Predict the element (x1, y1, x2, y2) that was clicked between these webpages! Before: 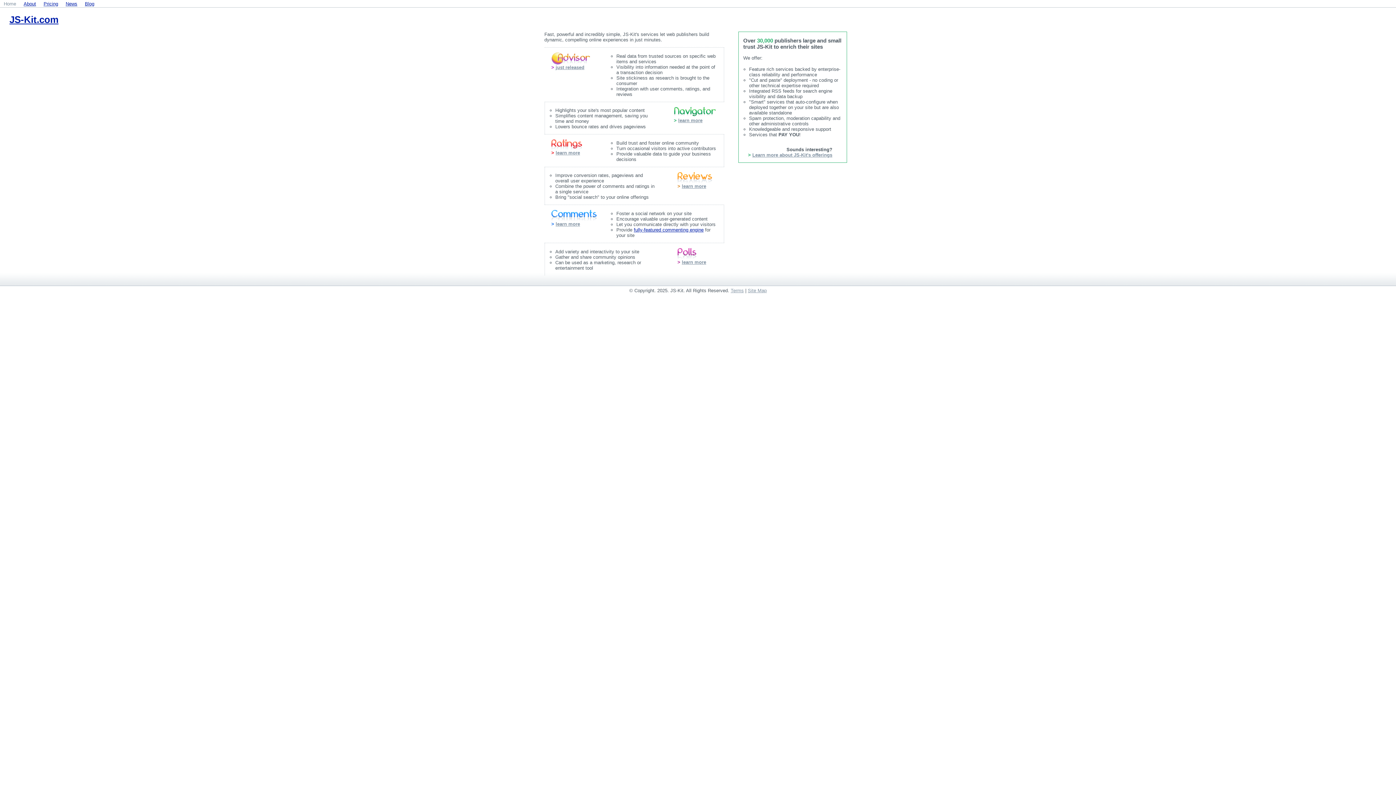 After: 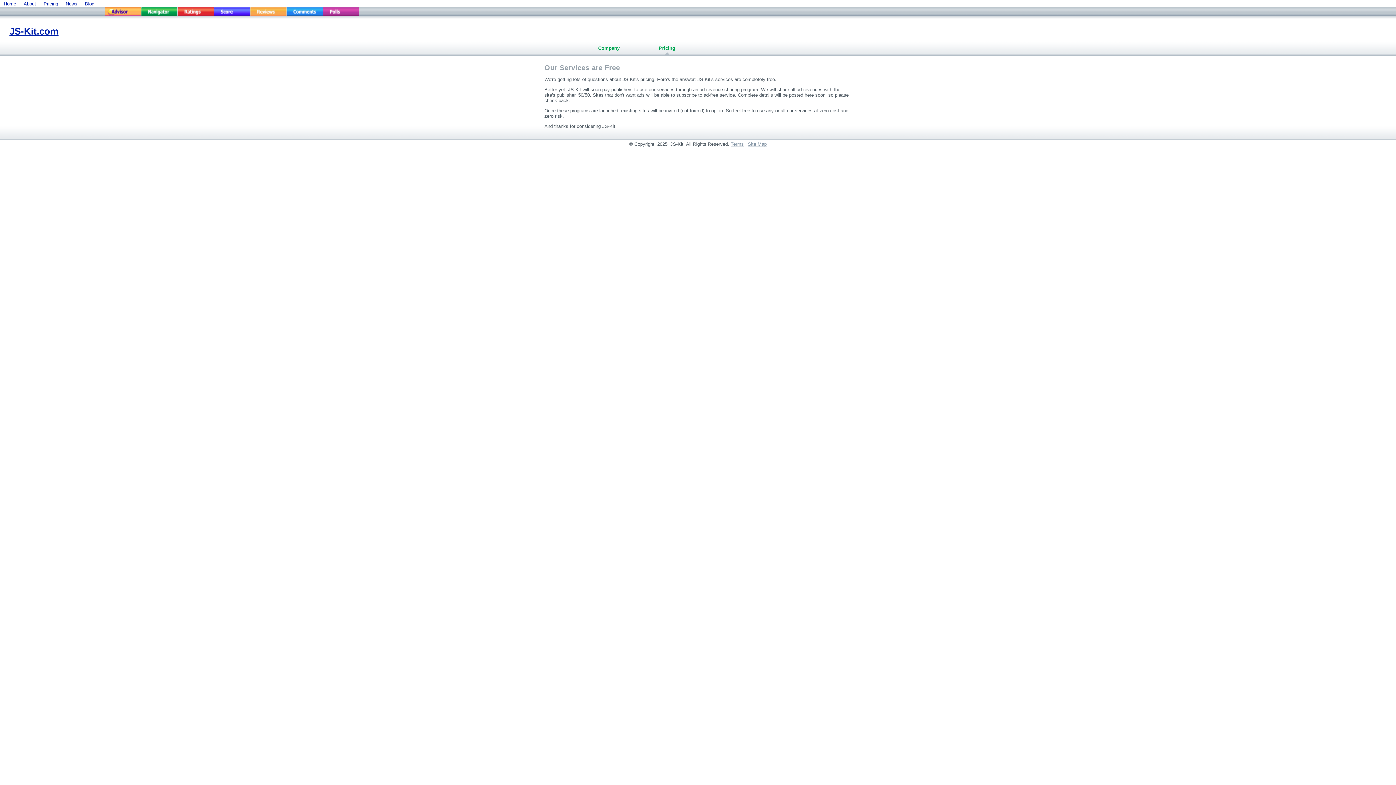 Action: bbox: (43, 0, 58, 6) label: Pricing